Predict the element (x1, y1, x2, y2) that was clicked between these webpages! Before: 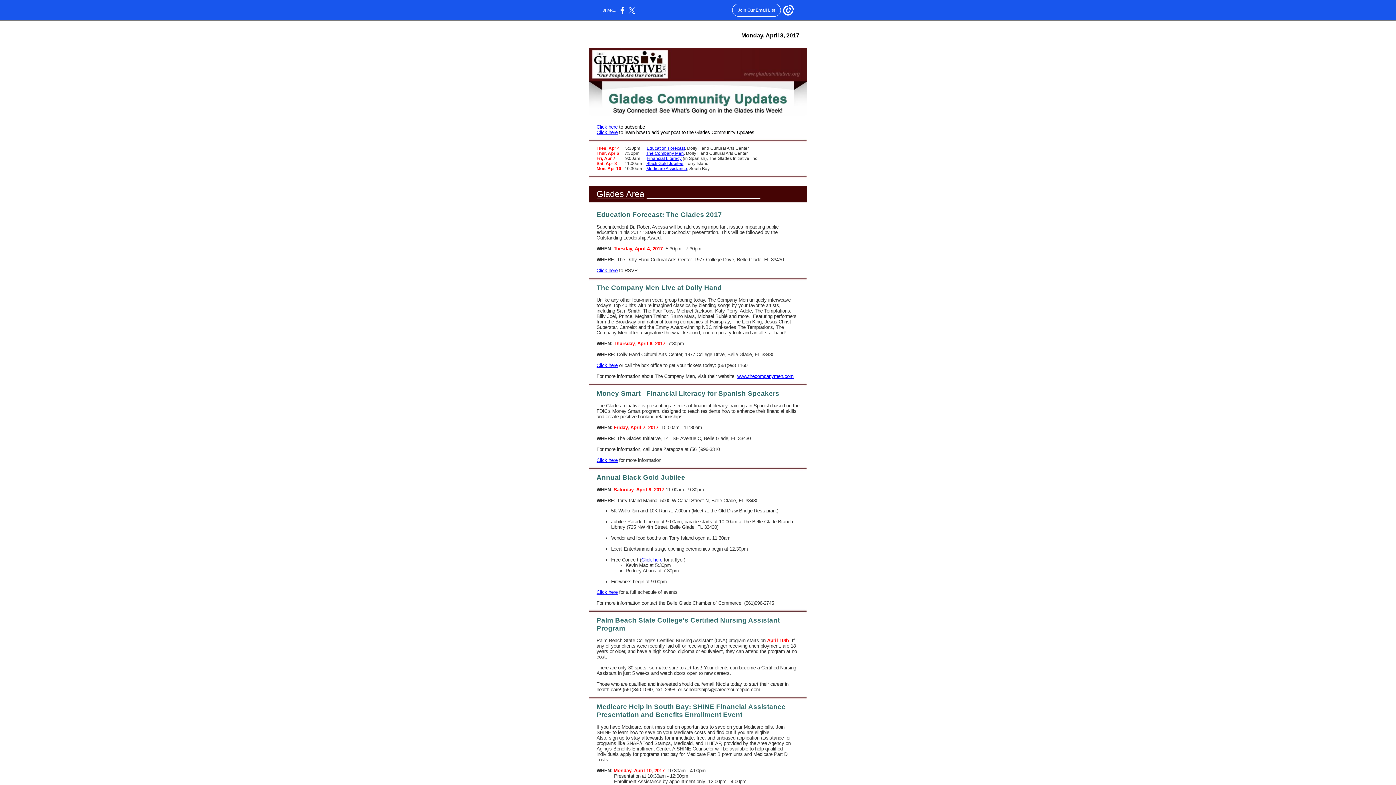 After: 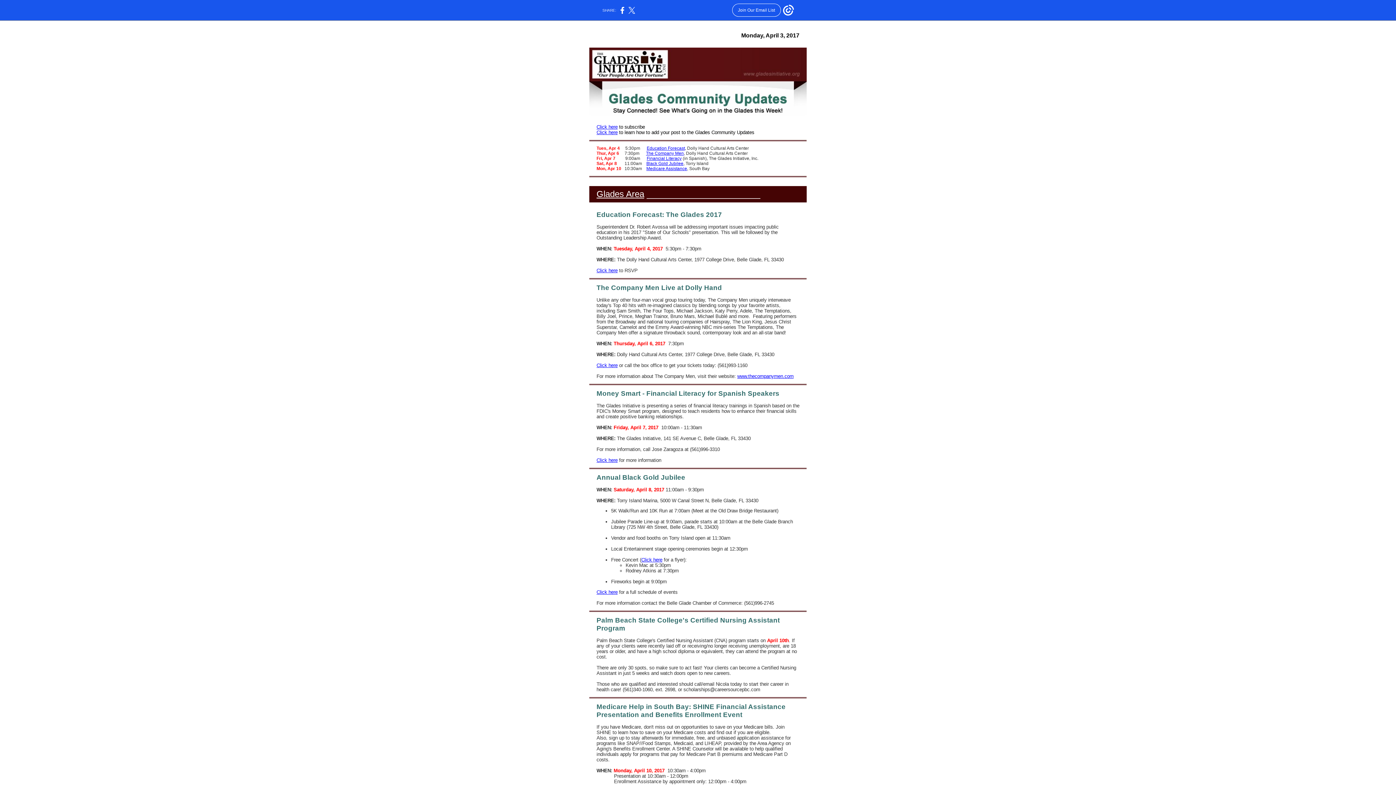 Action: bbox: (596, 589, 617, 595) label: Click here